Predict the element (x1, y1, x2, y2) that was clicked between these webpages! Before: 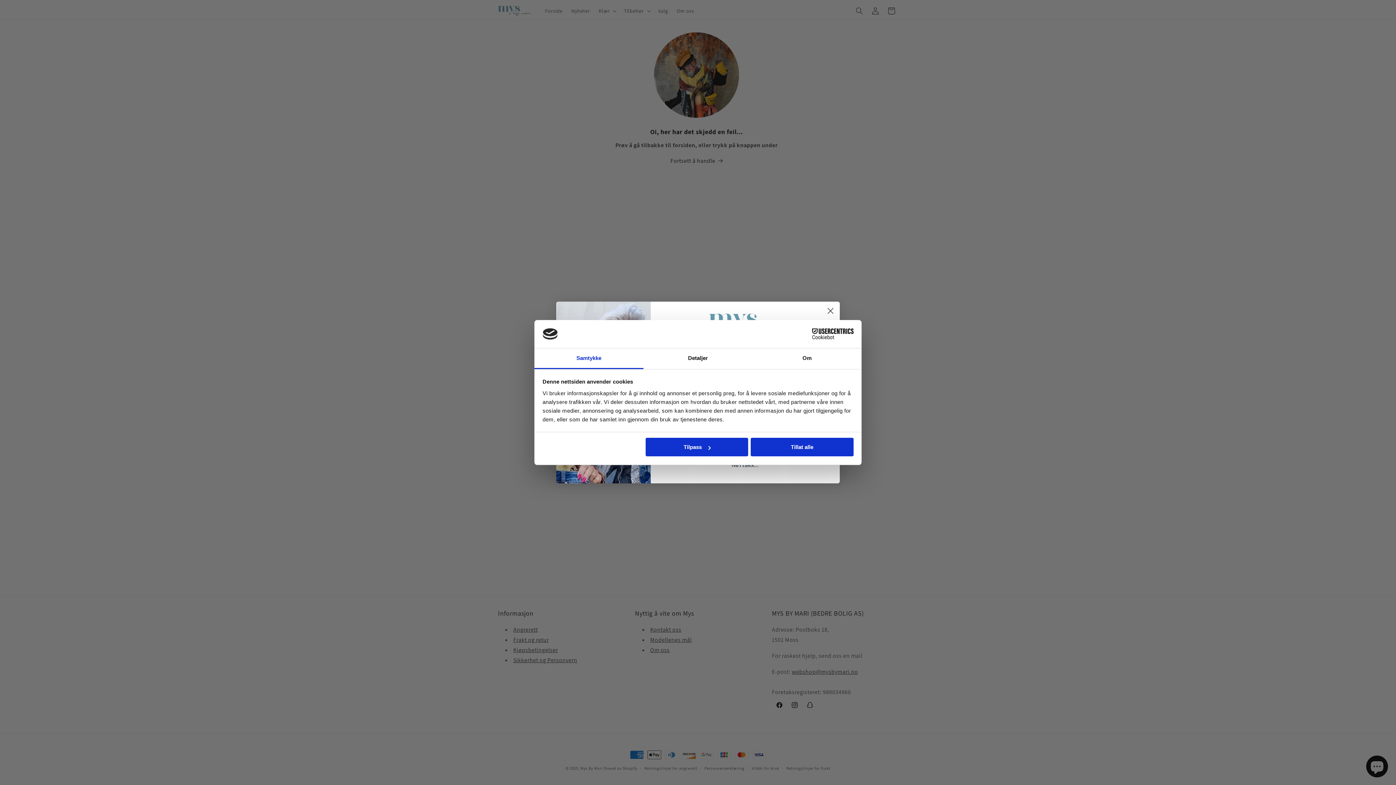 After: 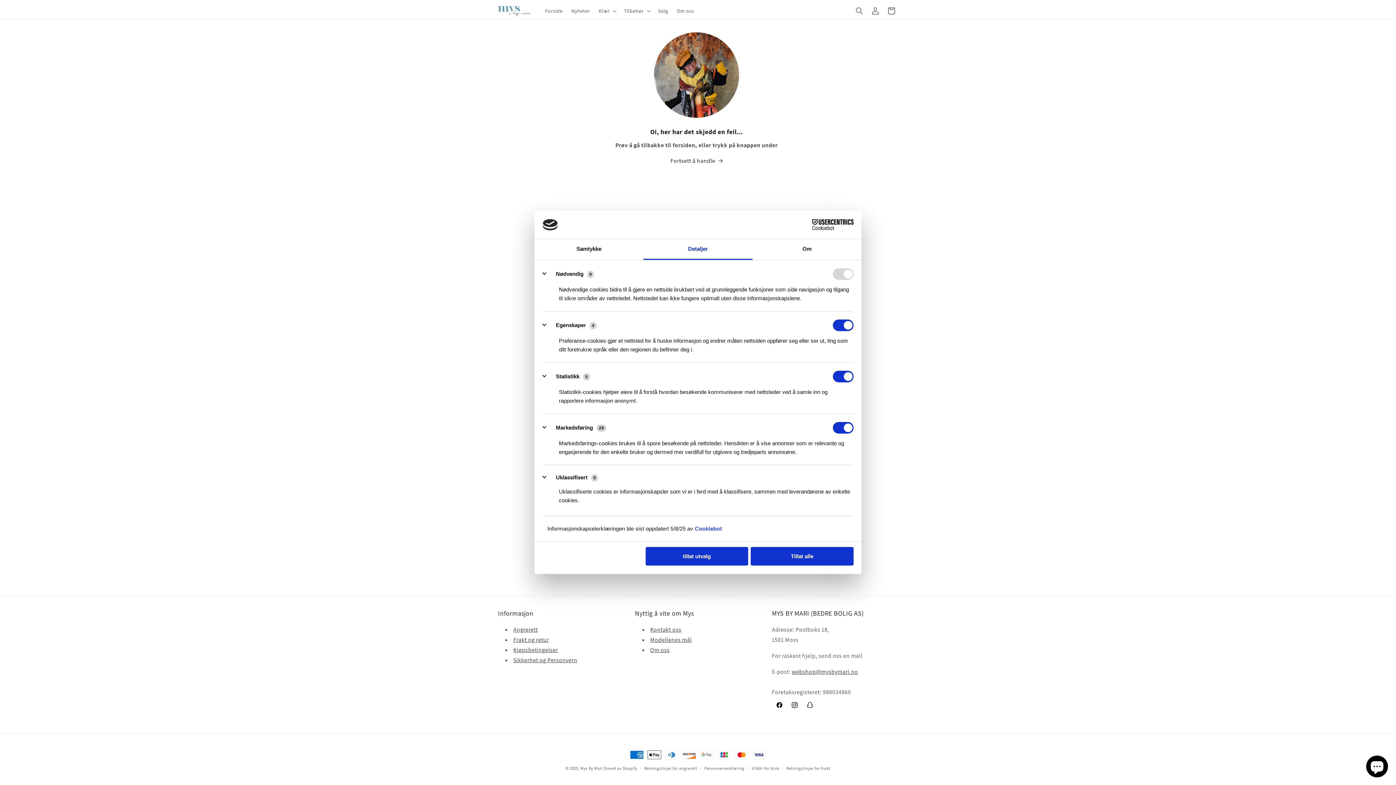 Action: label: Detaljer bbox: (643, 348, 752, 369)